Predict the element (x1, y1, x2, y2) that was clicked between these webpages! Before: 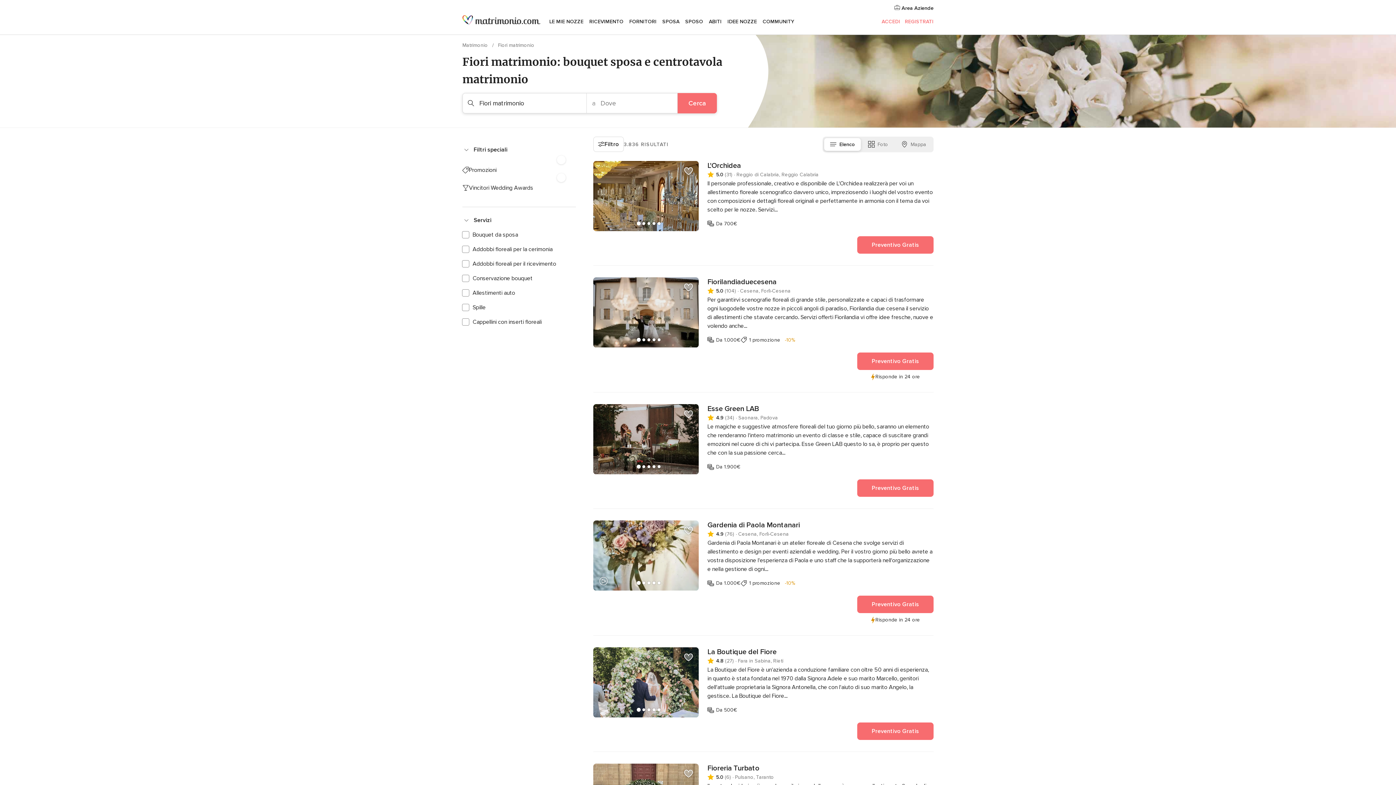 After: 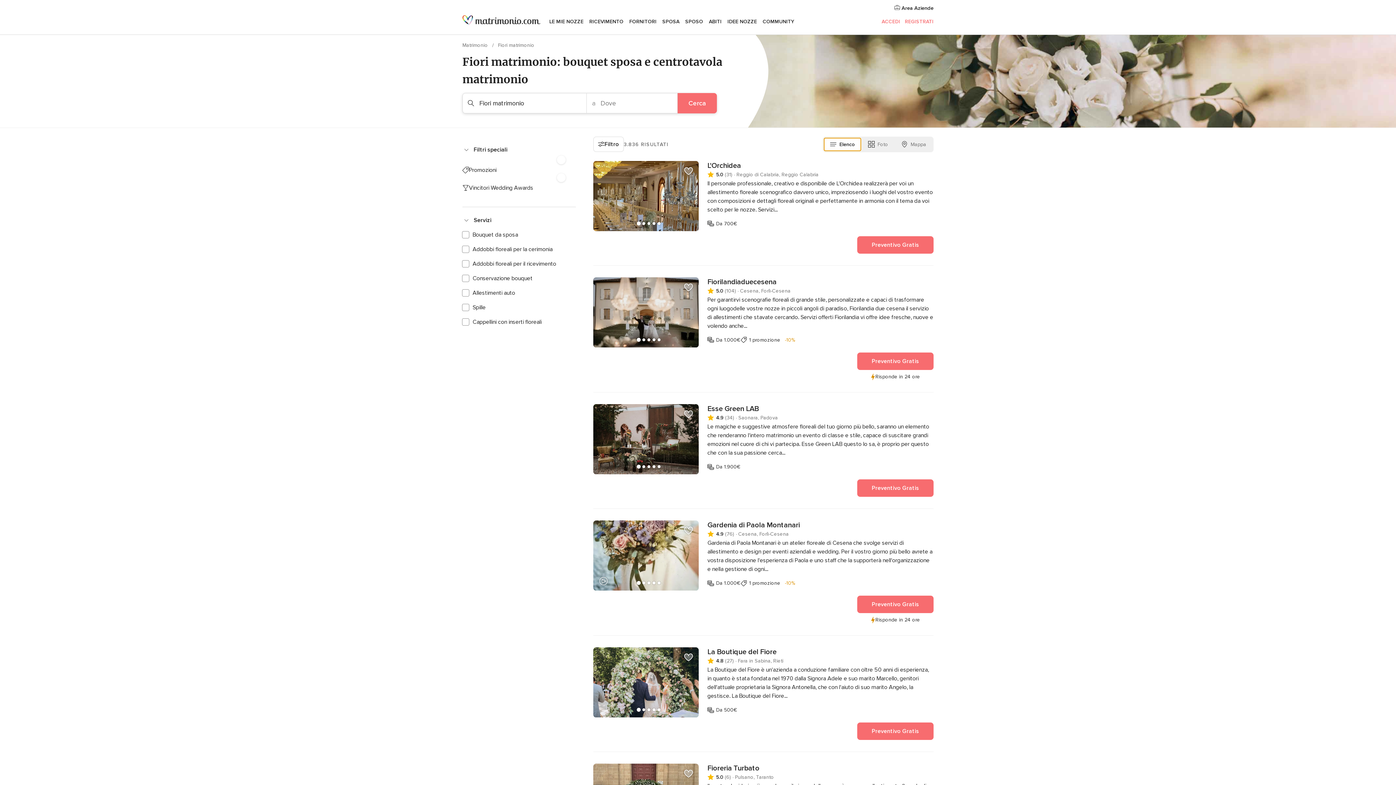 Action: label: Elenco bbox: (824, 138, 861, 150)